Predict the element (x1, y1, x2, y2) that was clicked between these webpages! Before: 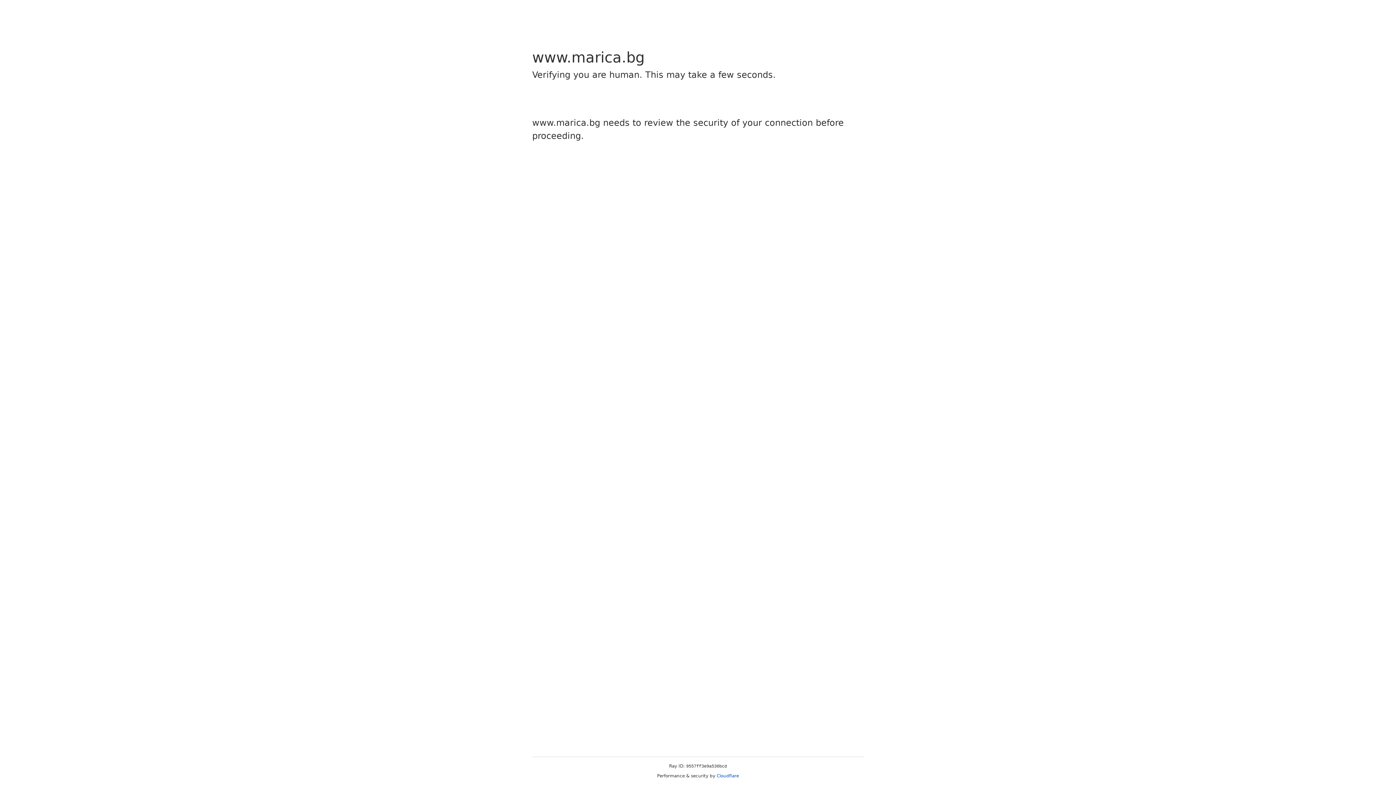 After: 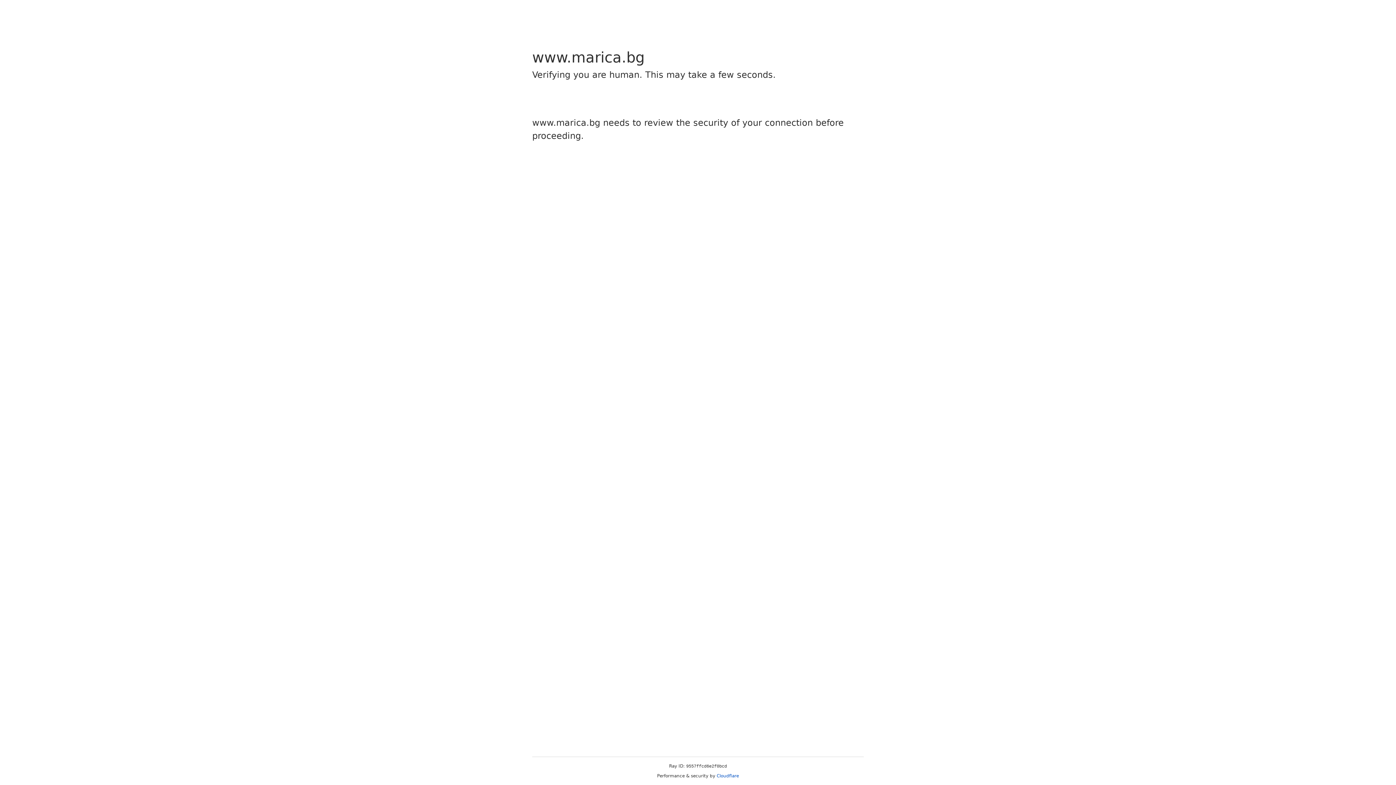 Action: label: Cloudflare bbox: (716, 773, 739, 778)